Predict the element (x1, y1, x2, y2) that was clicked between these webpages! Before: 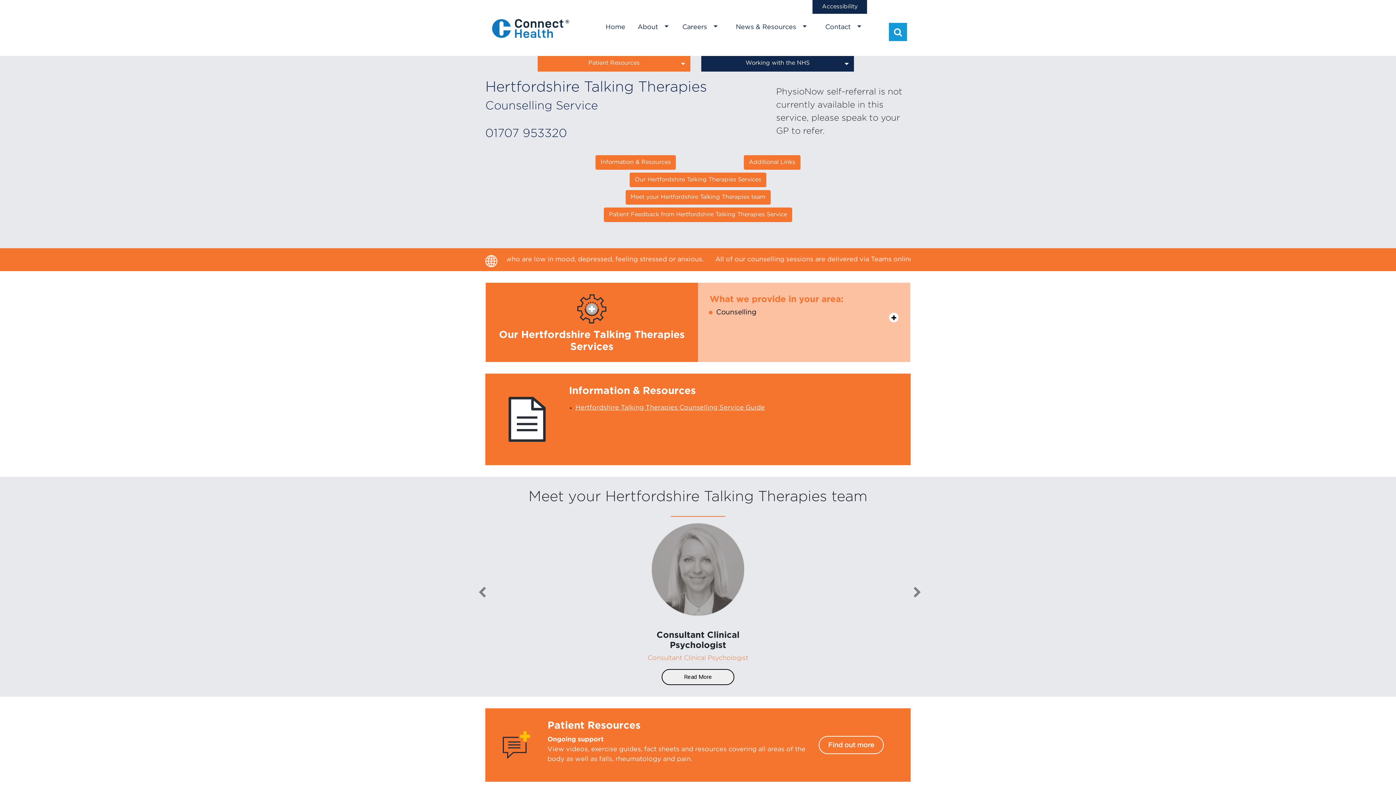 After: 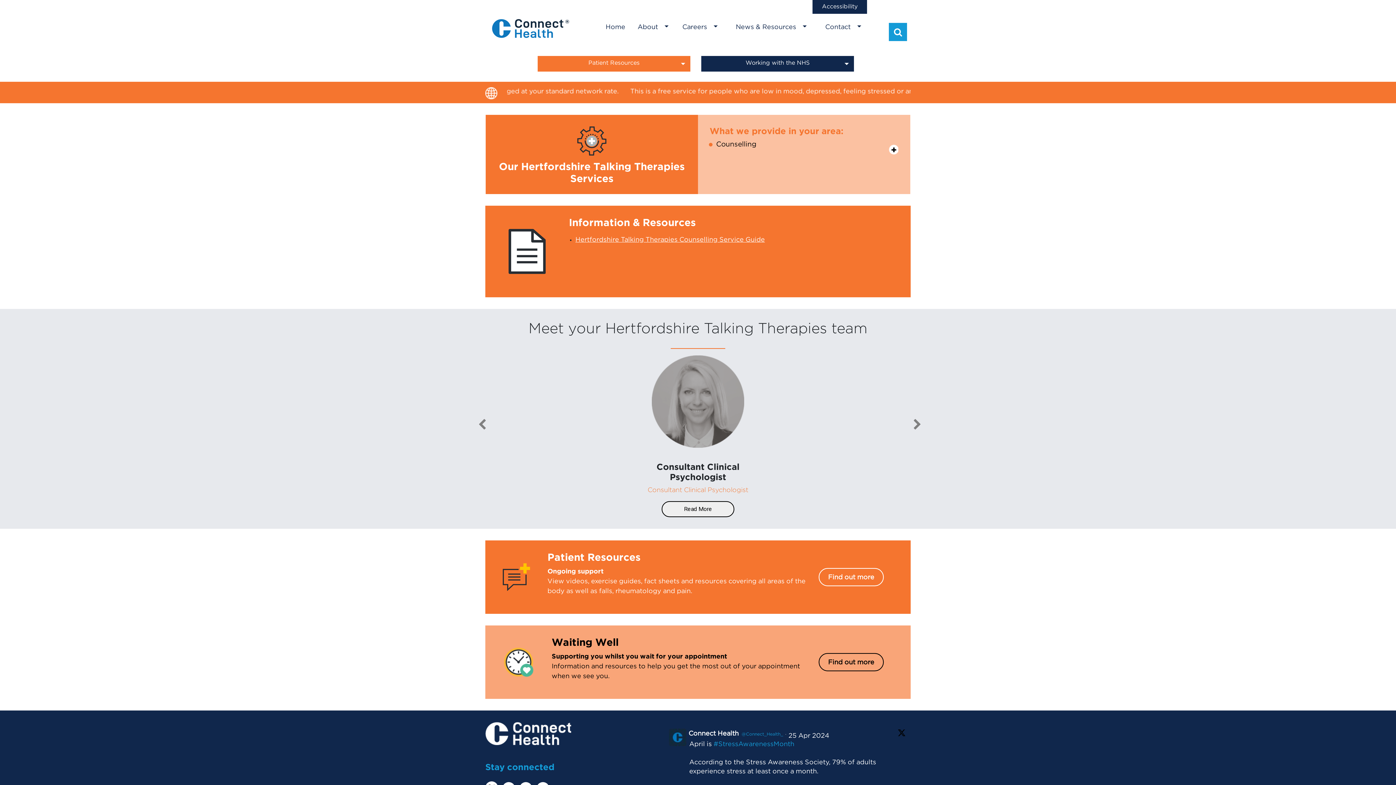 Action: bbox: (629, 172, 766, 187) label: Our Hertfordshire Talking Therapies Services